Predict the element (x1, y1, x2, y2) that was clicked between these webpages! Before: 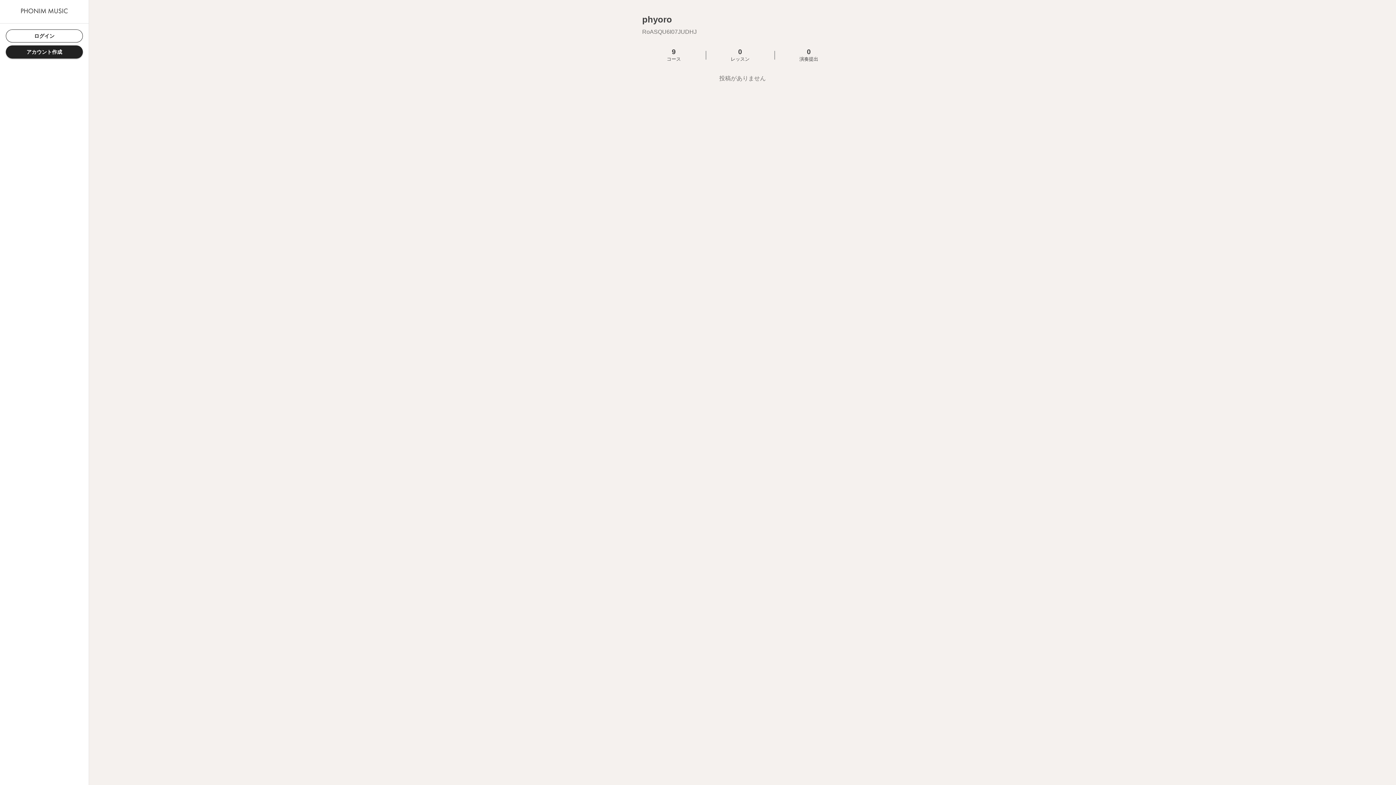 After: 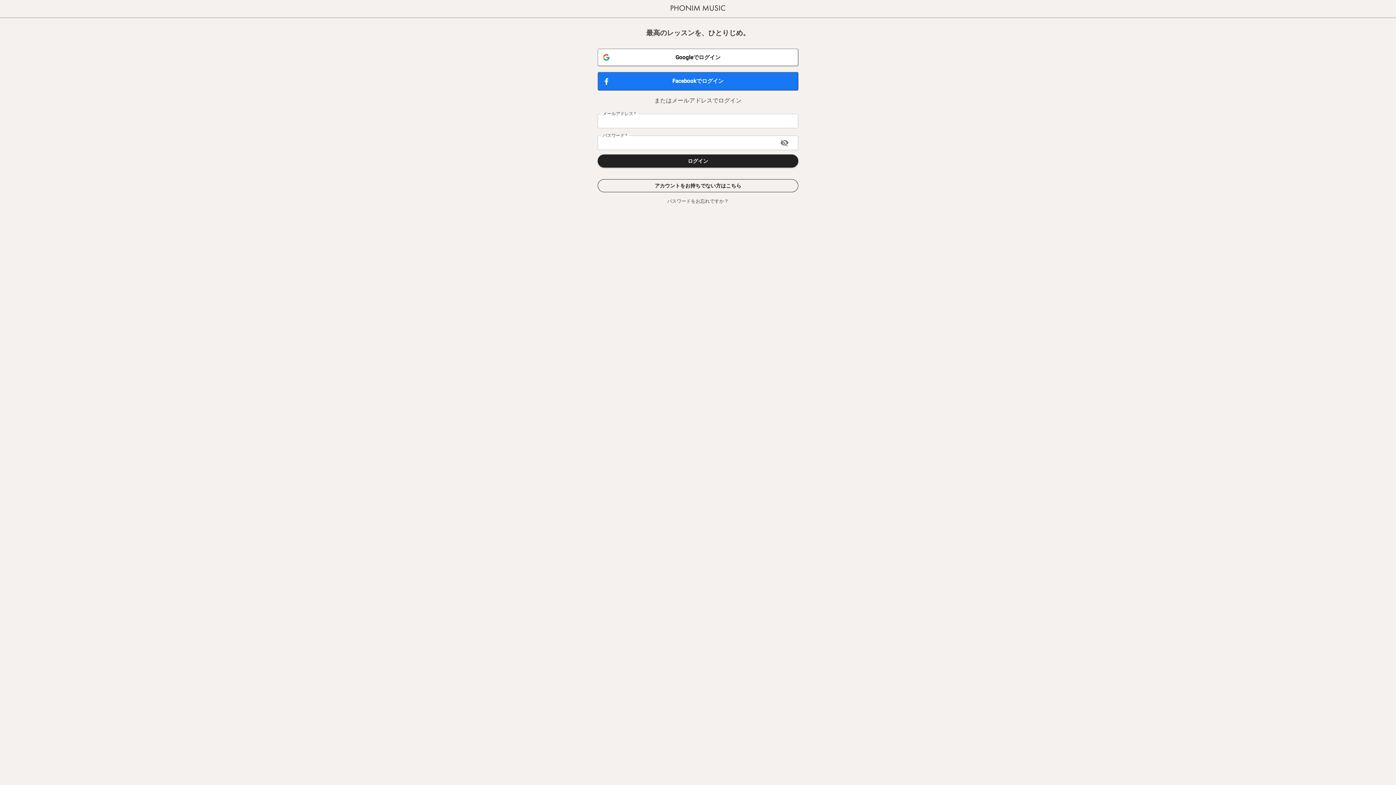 Action: label: ログイン bbox: (5, 29, 82, 42)